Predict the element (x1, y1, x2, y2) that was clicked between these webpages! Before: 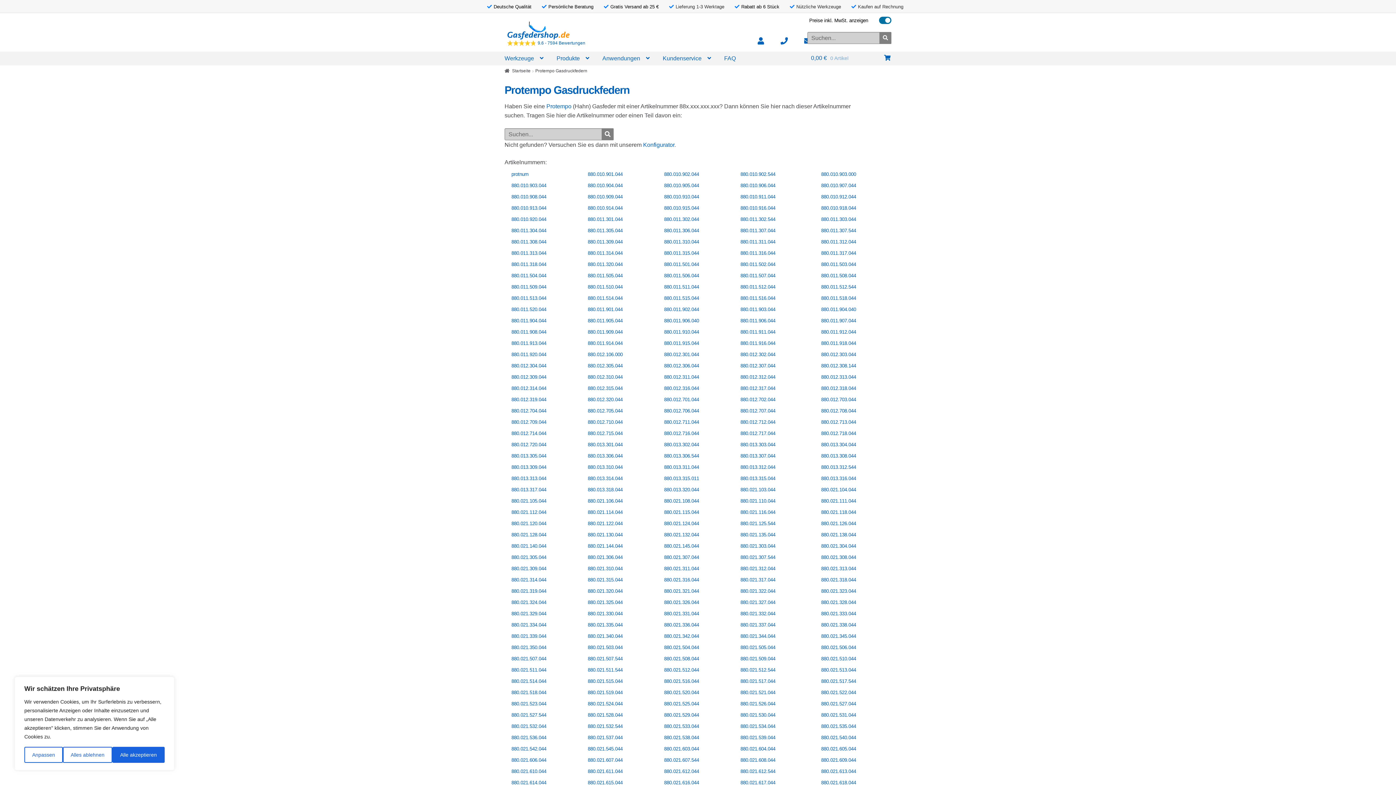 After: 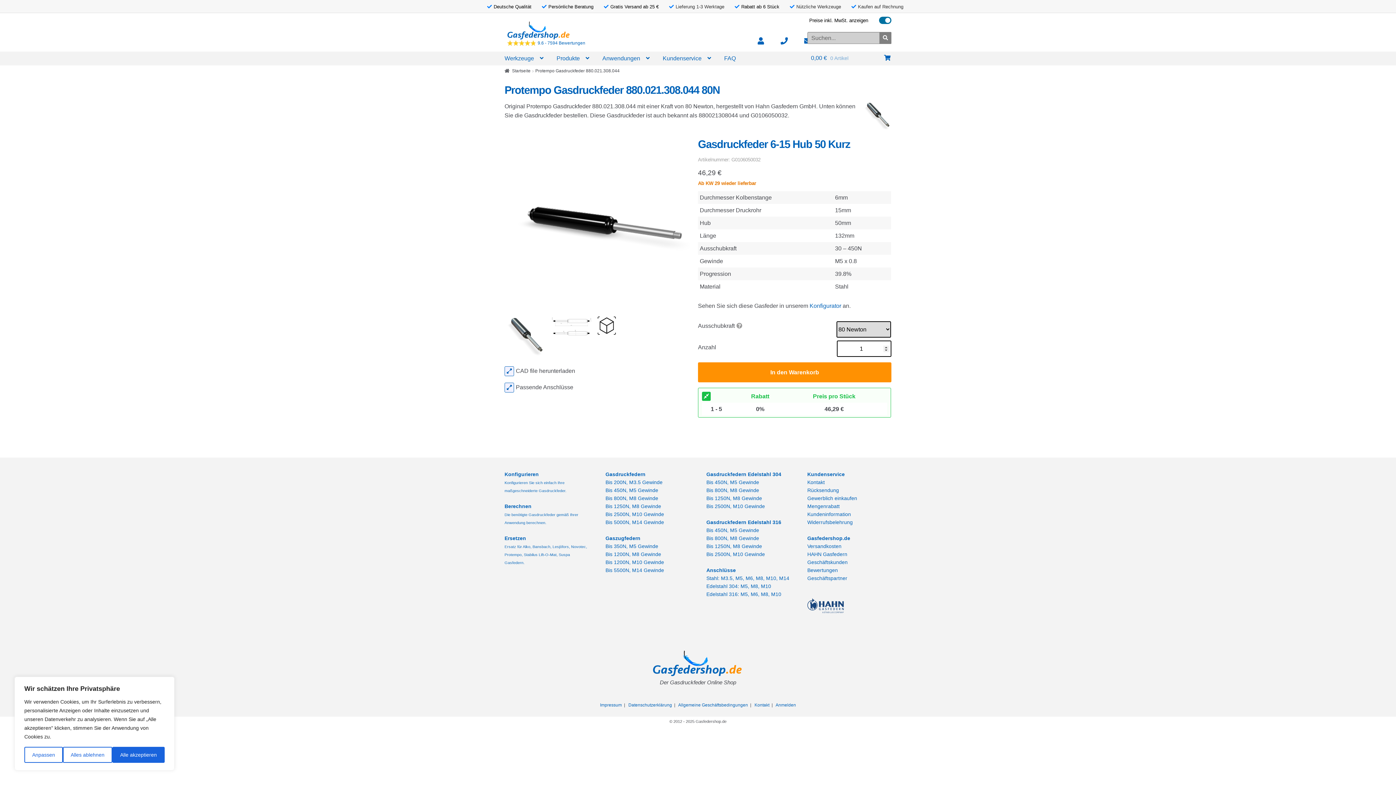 Action: bbox: (821, 554, 856, 560) label: 880.021.308.044